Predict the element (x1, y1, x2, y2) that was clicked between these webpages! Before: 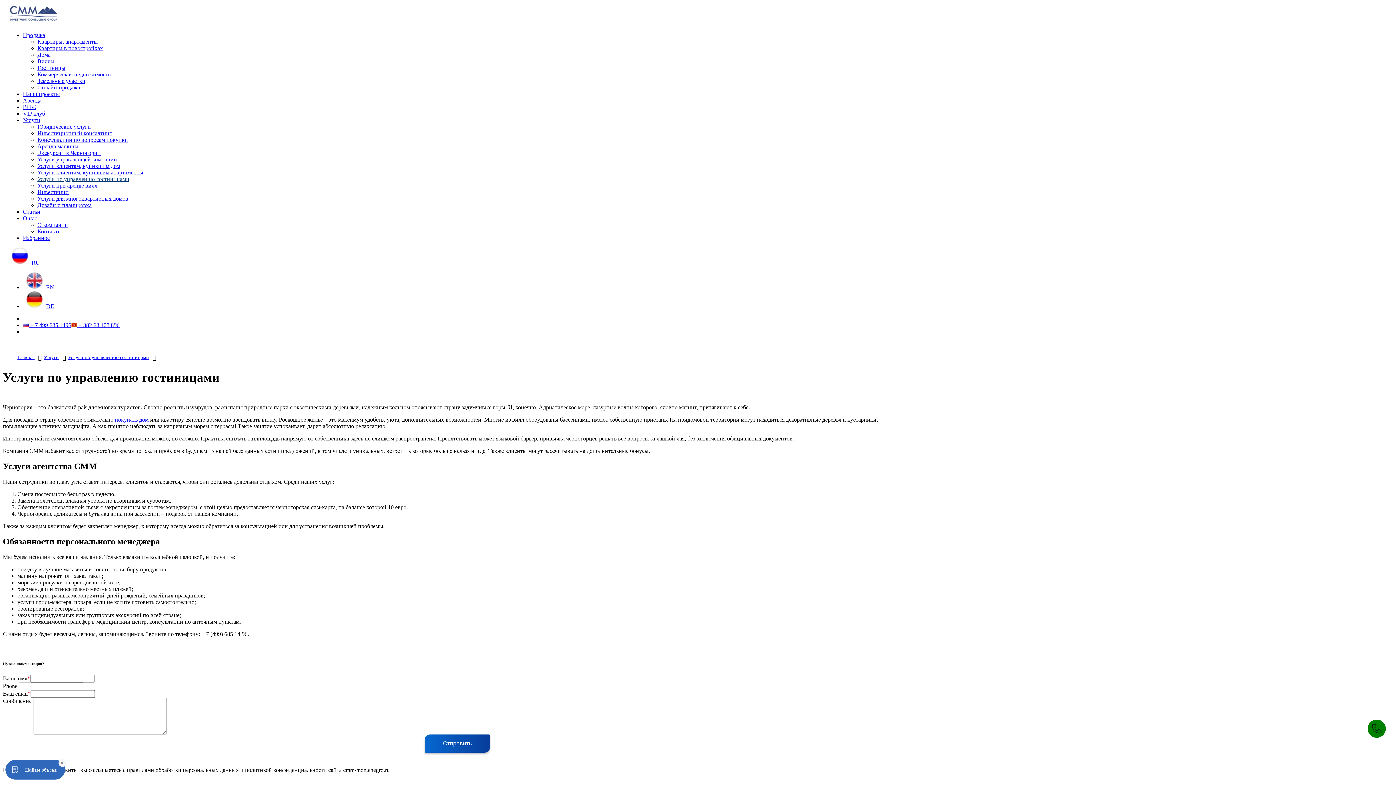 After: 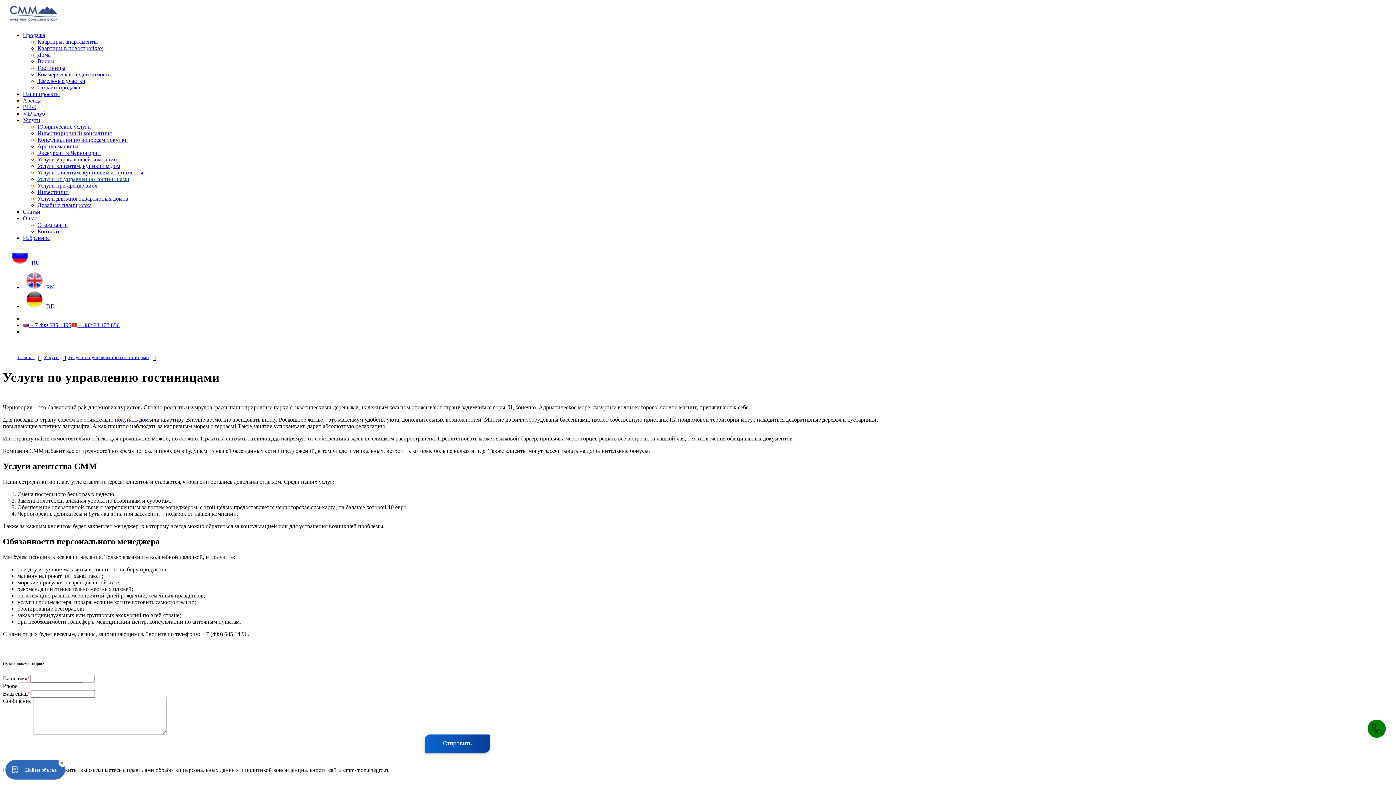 Action: bbox: (68, 354, 149, 360) label: Услуги по управлению гостиницами